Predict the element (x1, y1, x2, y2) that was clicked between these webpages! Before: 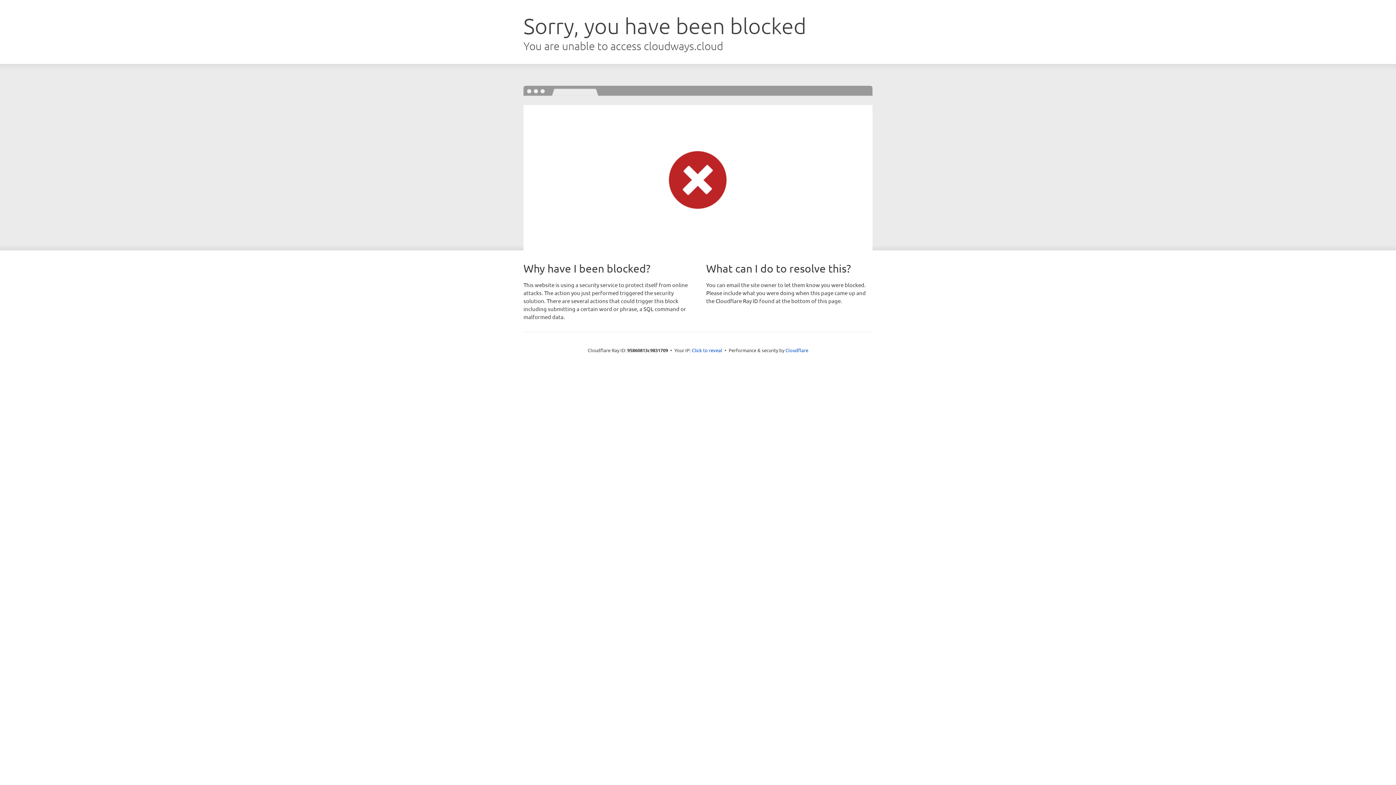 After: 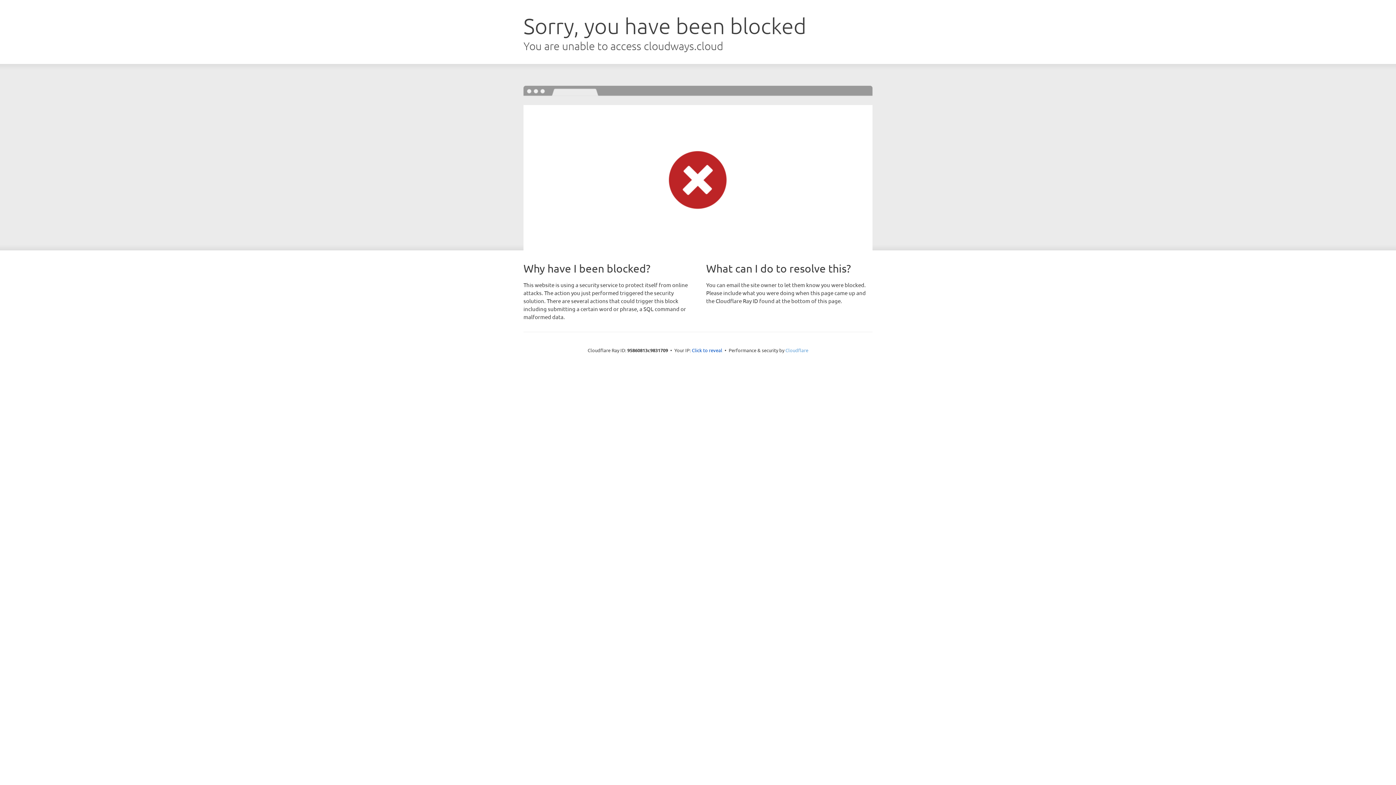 Action: label: Cloudflare bbox: (785, 347, 808, 353)